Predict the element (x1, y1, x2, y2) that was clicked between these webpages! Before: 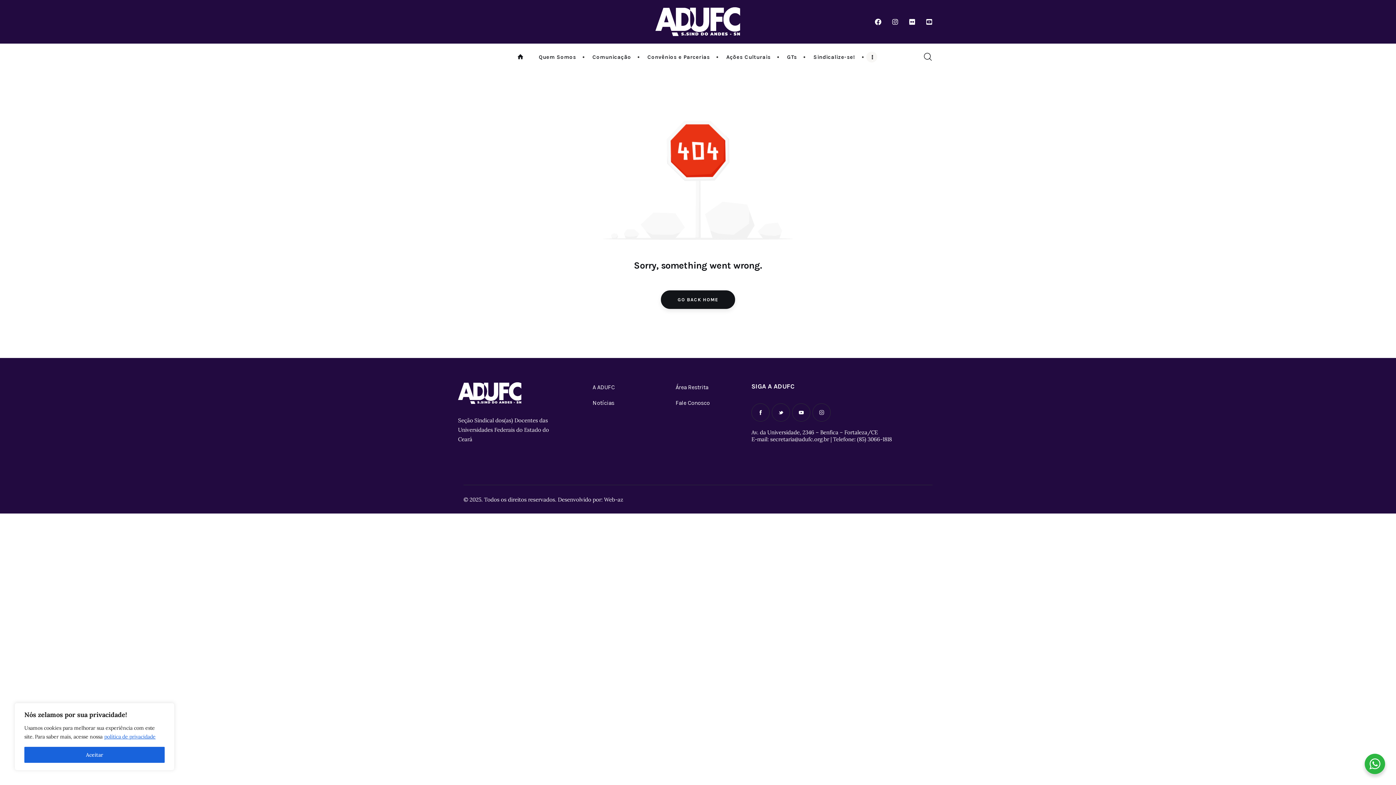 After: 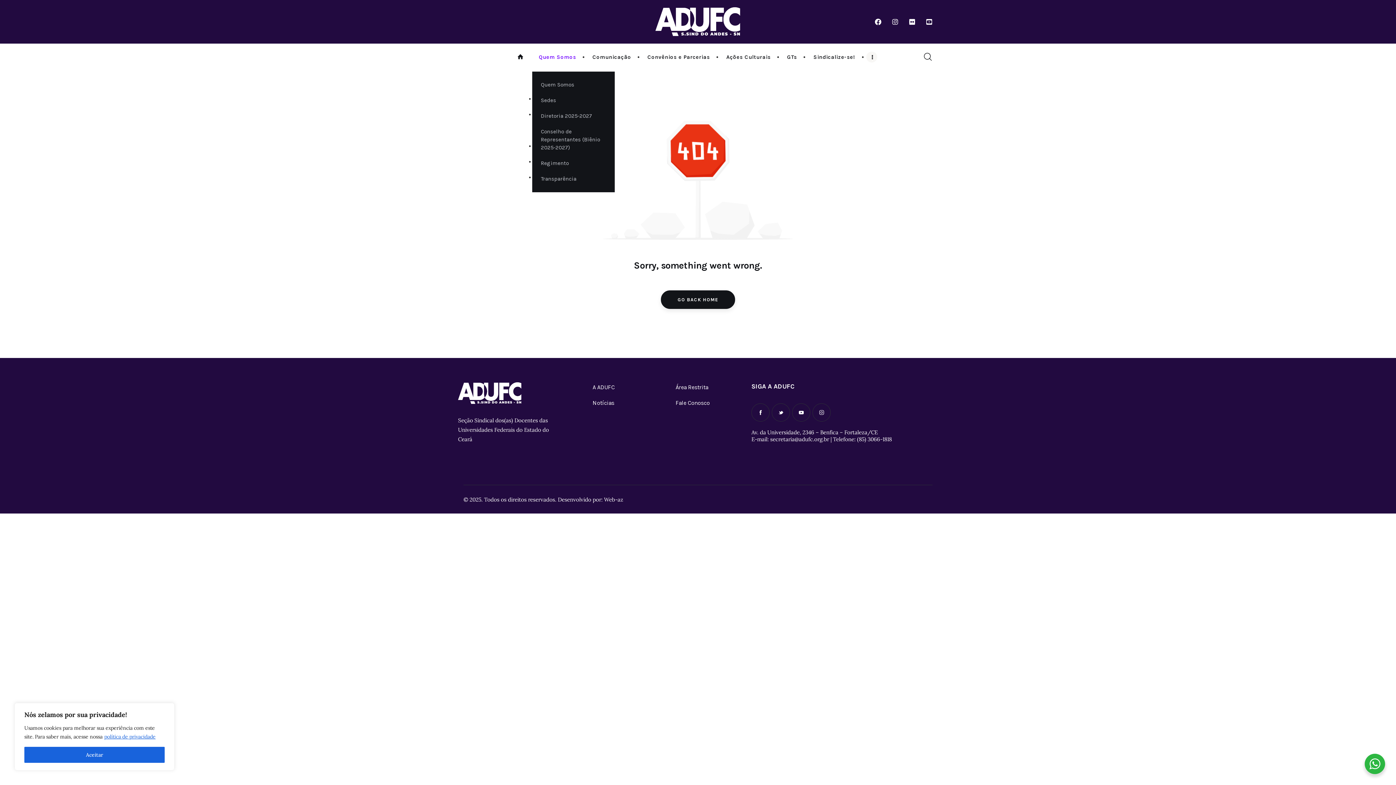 Action: bbox: (532, 47, 586, 66) label: Quem Somos